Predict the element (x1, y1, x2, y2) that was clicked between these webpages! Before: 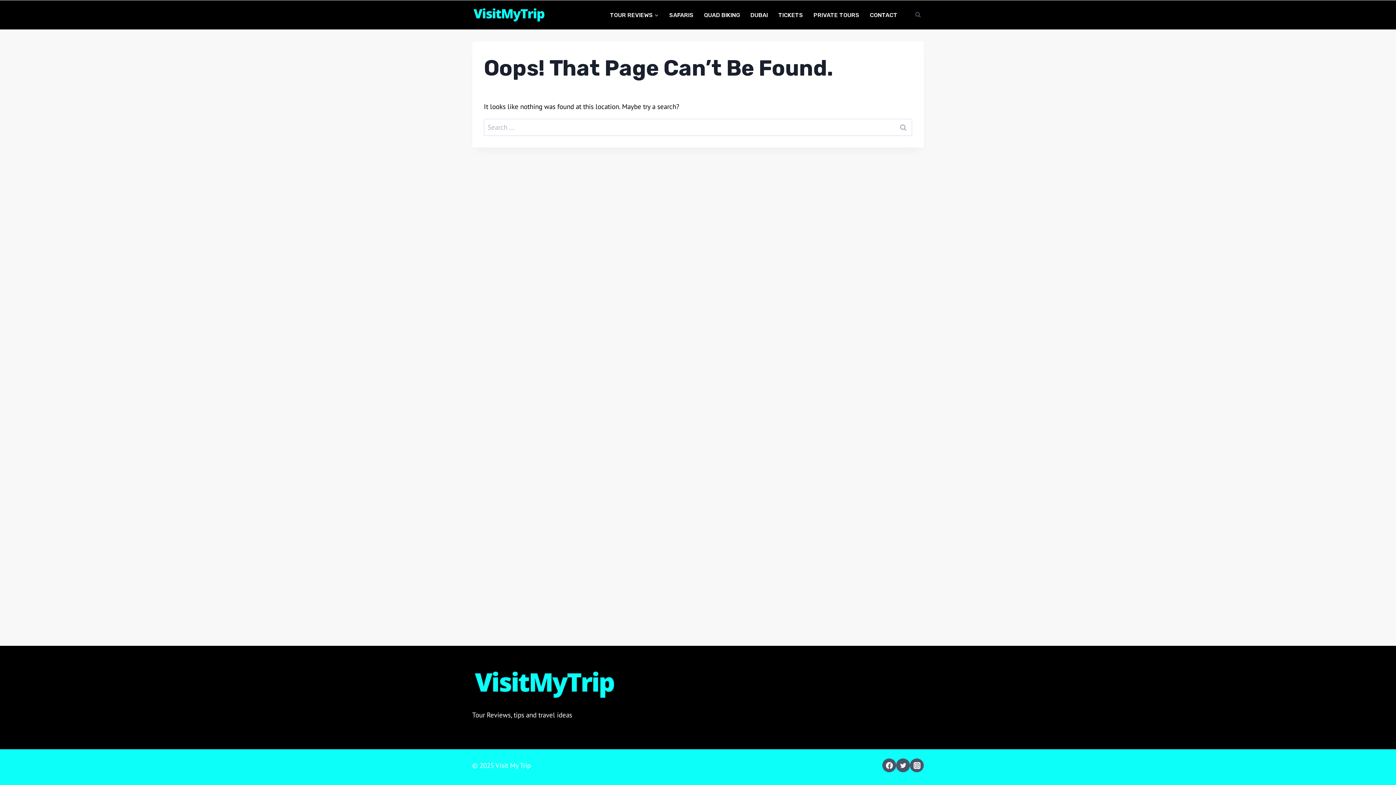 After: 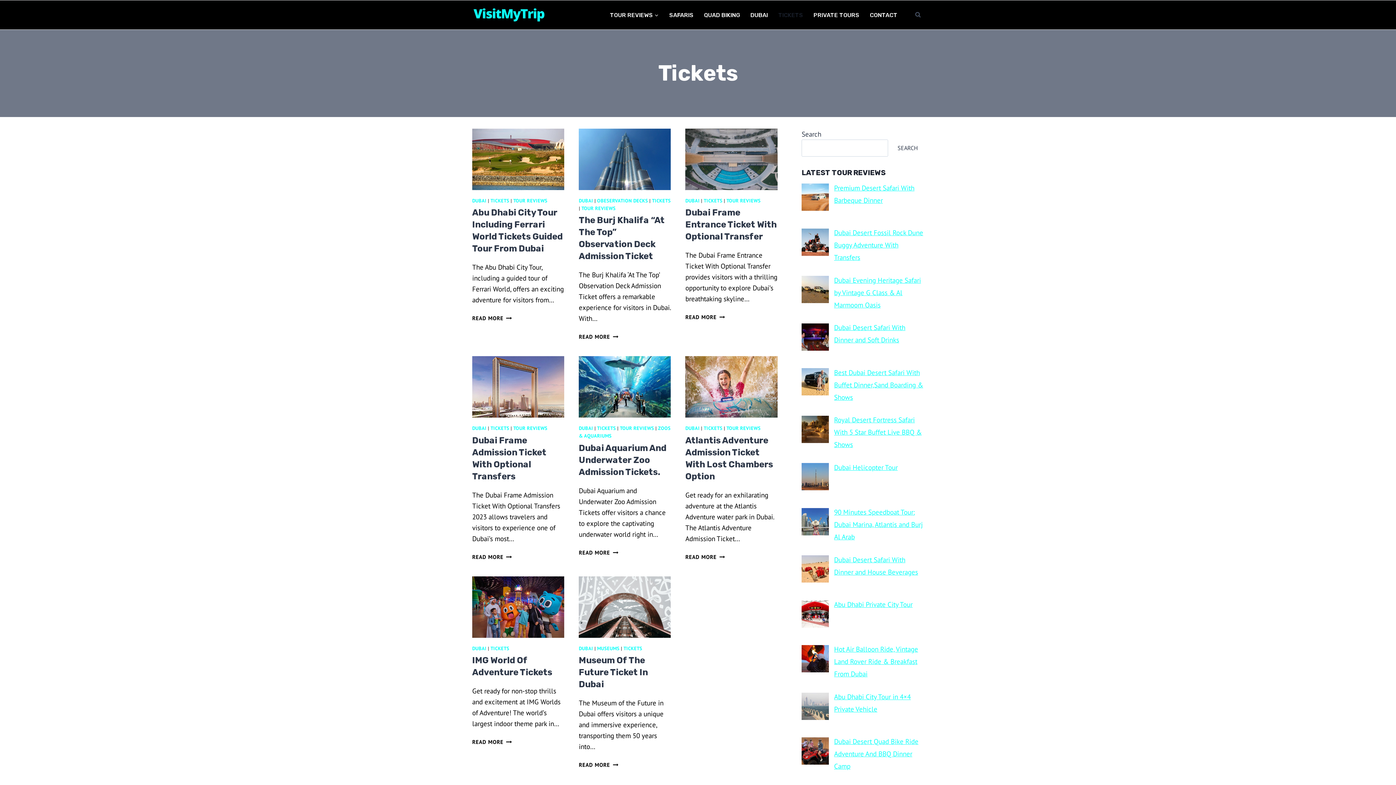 Action: label: TICKETS bbox: (773, 6, 808, 22)